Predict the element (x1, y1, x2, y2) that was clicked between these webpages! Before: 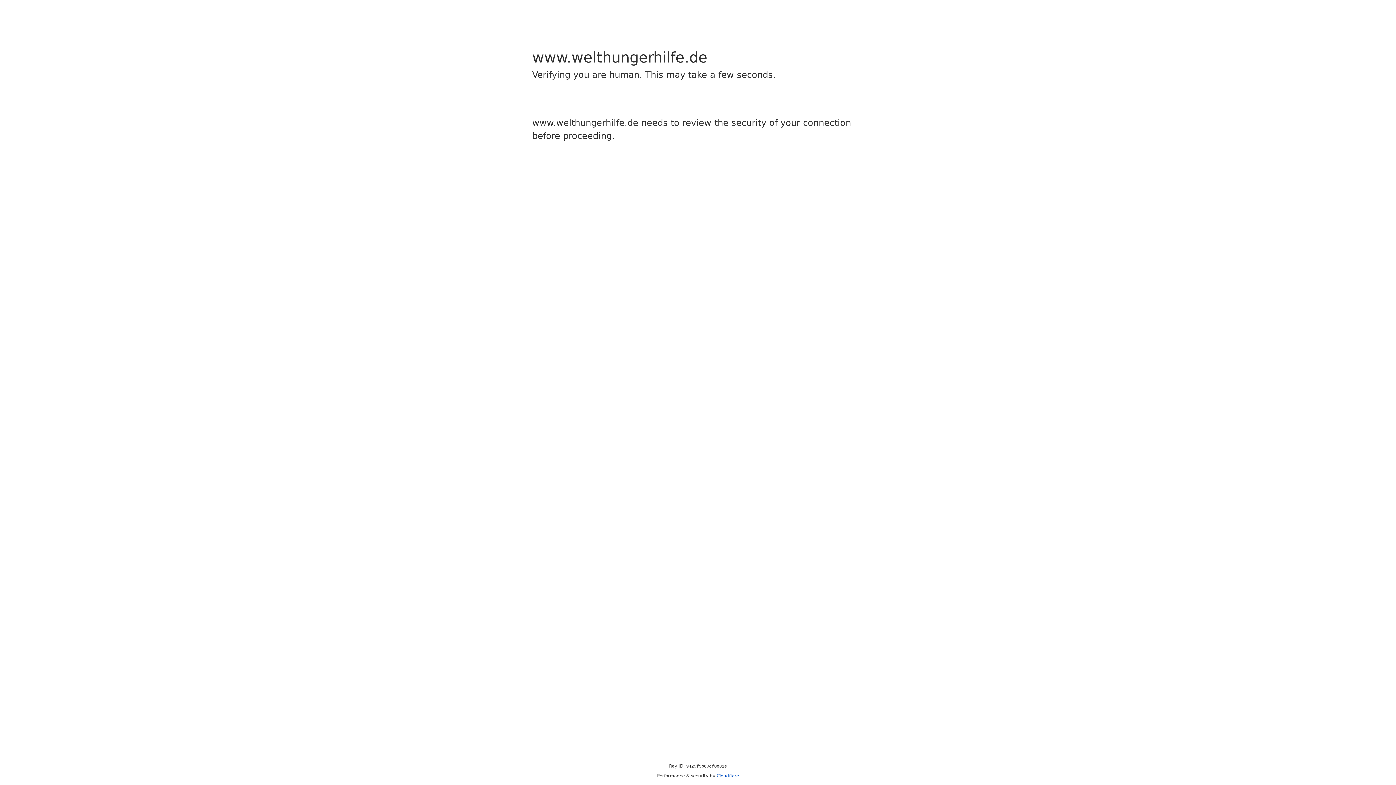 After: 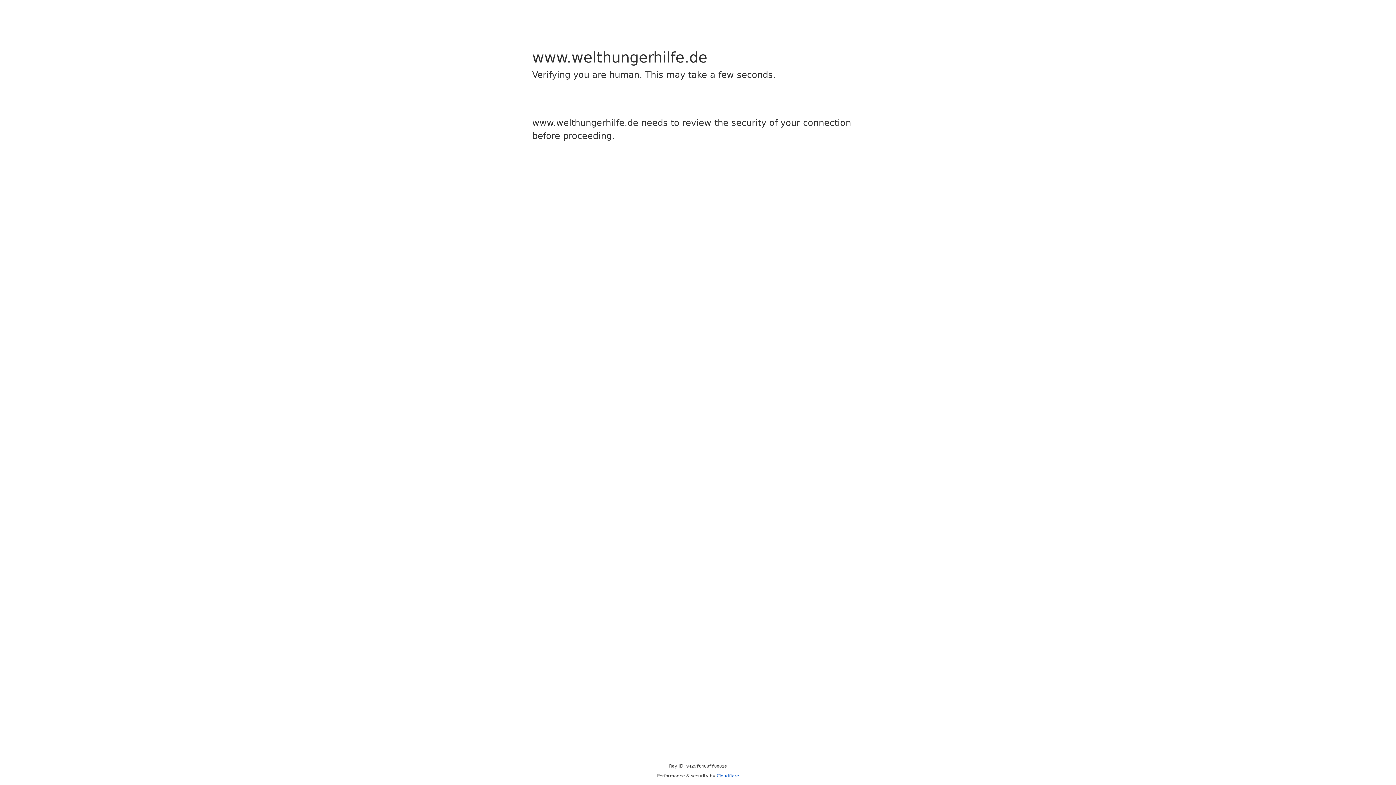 Action: label: Cloudflare bbox: (716, 773, 739, 778)